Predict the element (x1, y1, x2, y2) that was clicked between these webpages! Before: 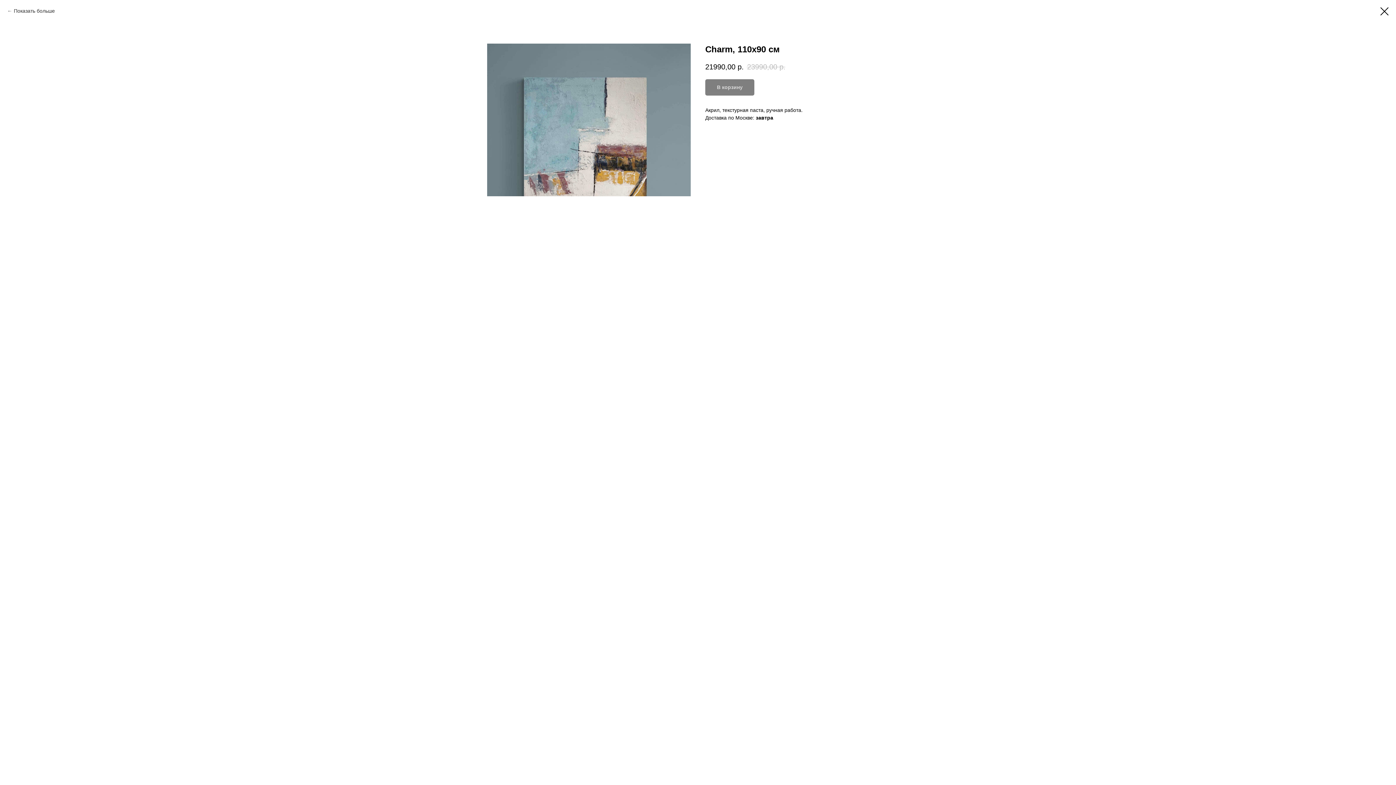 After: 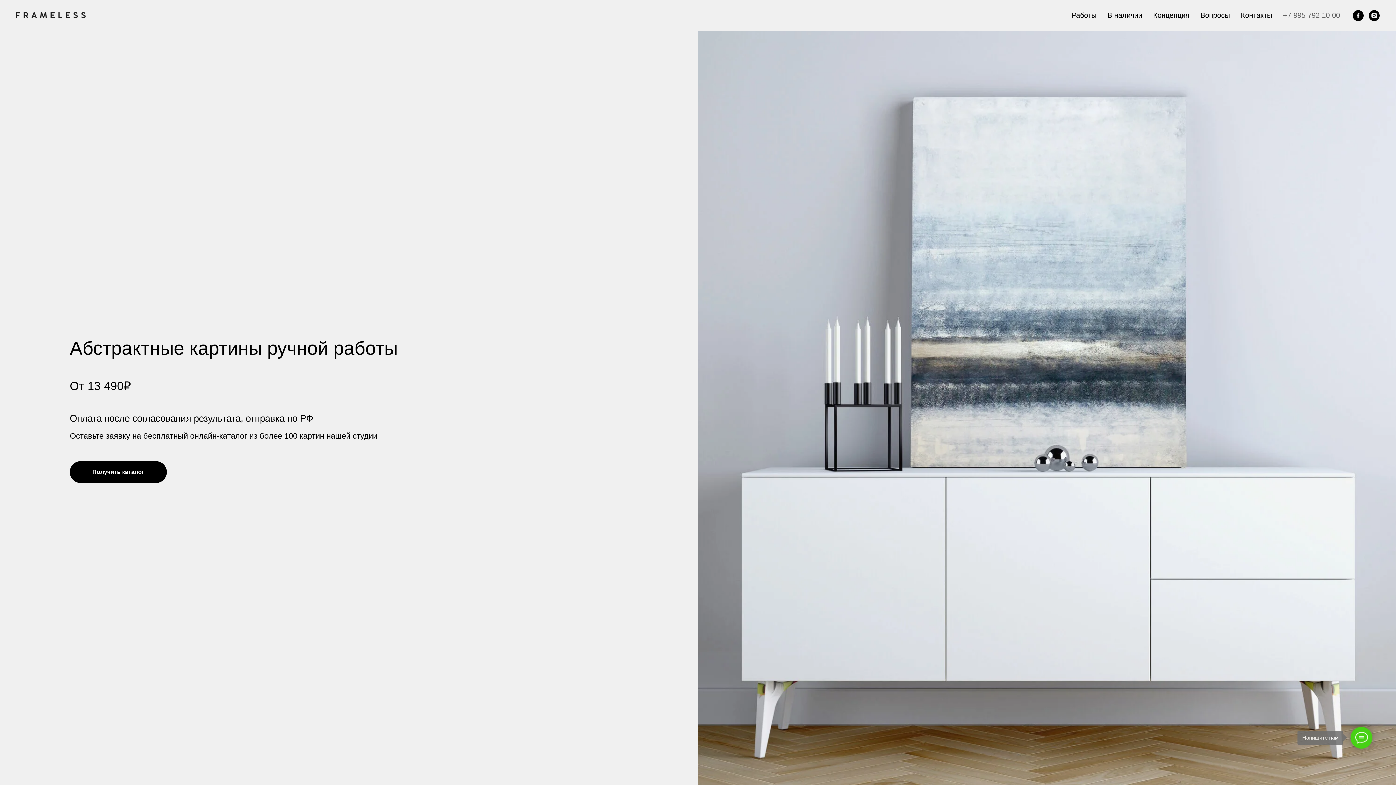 Action: bbox: (7, 7, 54, 14) label: Показать больше